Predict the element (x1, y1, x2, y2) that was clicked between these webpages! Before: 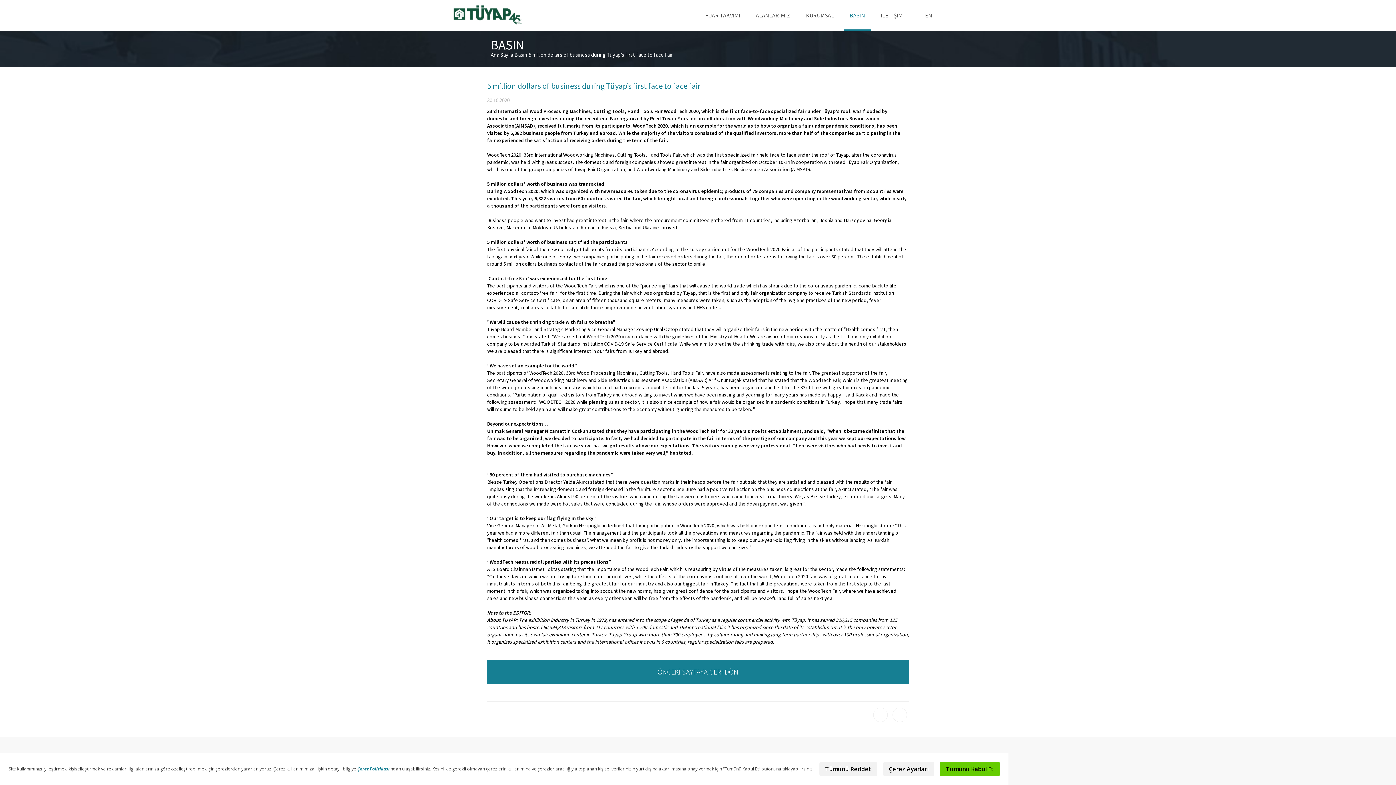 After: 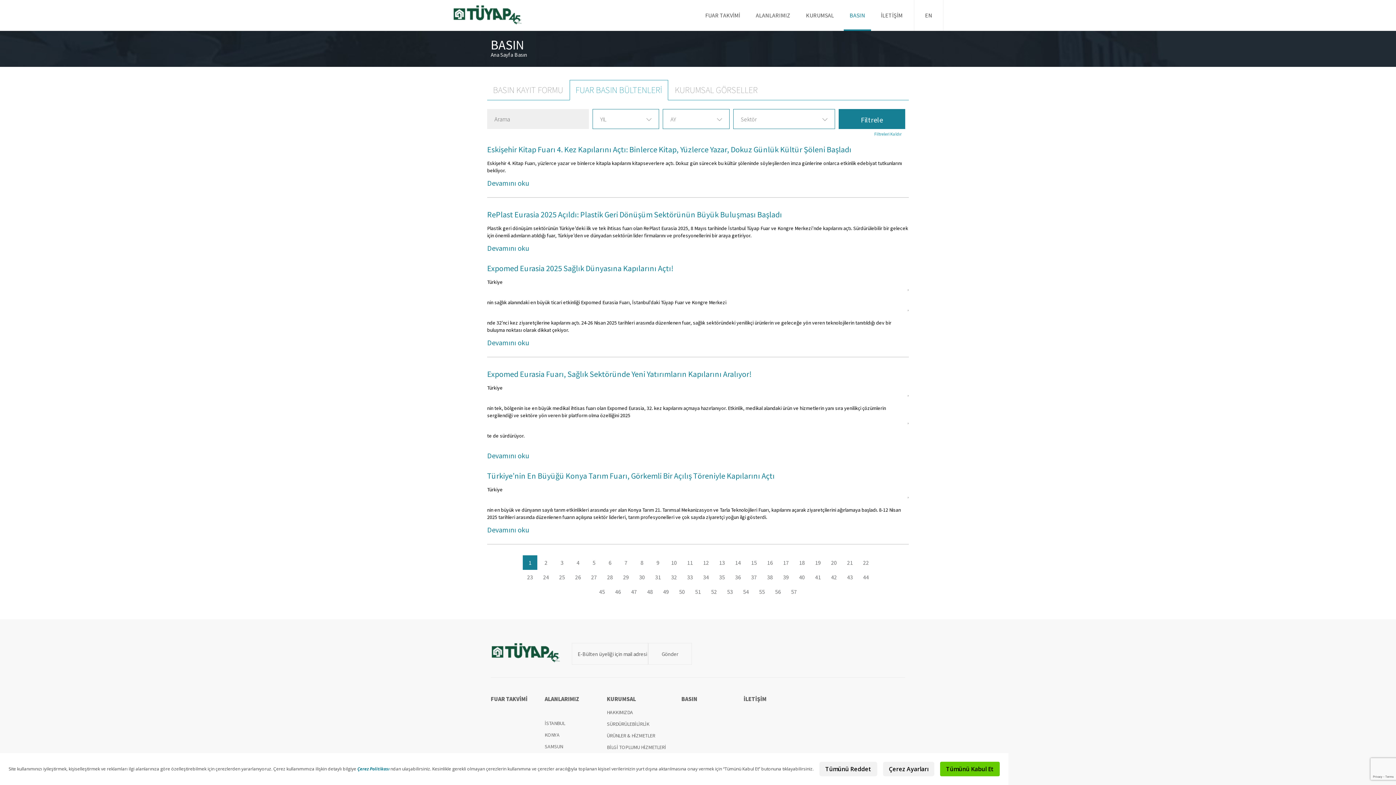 Action: bbox: (487, 660, 909, 684) label: ÖNCEKİ SAYFAYA GERİ DÖN